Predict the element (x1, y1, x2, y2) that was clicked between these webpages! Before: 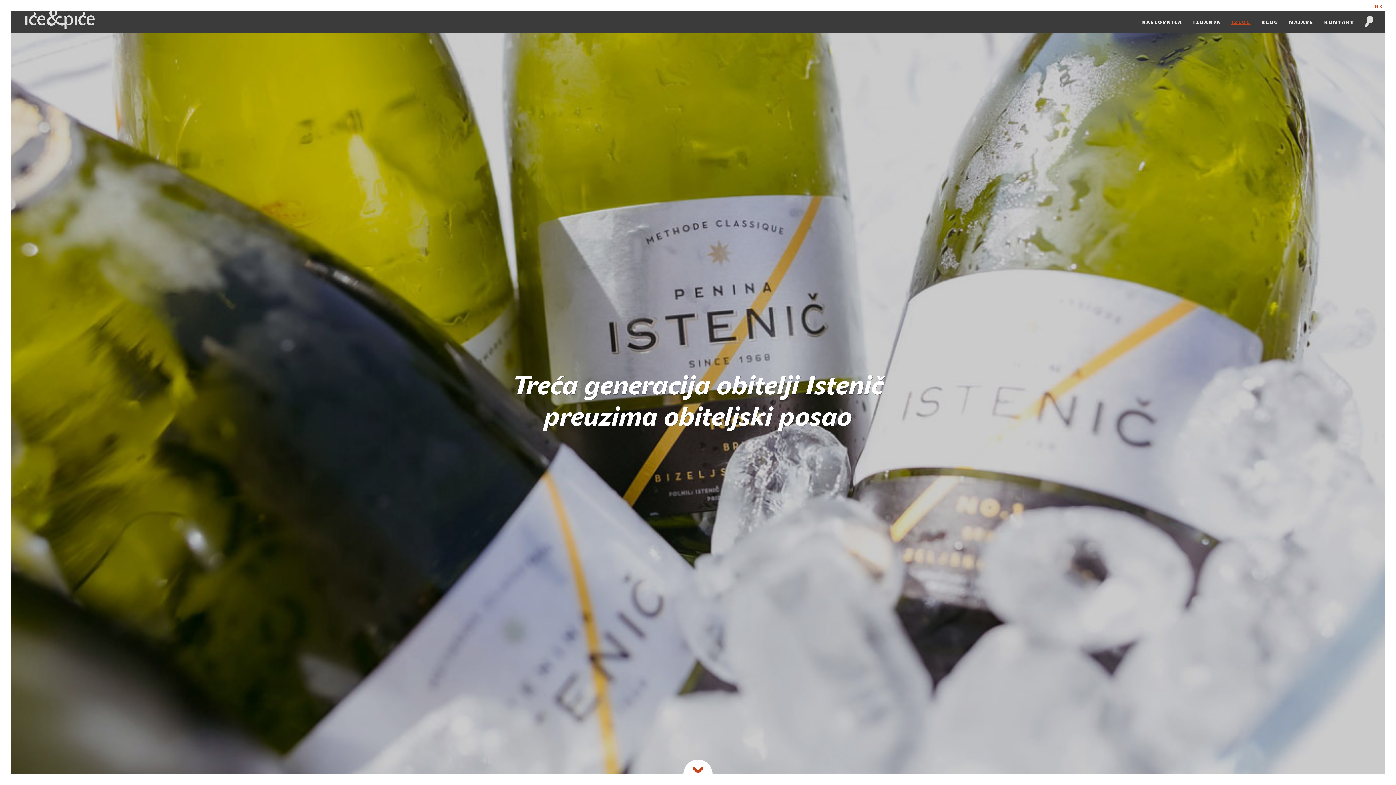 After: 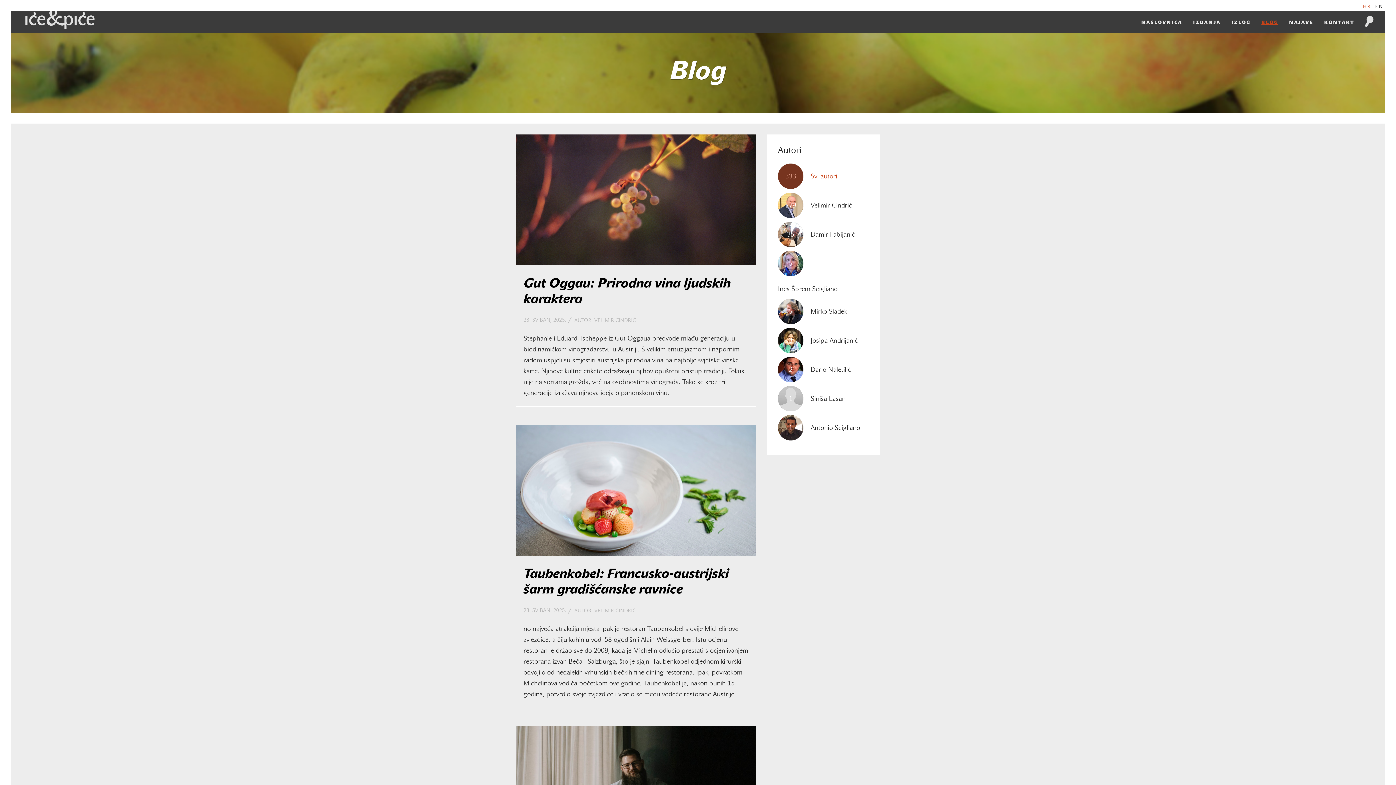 Action: label: blog bbox: (1259, 17, 1280, 26)